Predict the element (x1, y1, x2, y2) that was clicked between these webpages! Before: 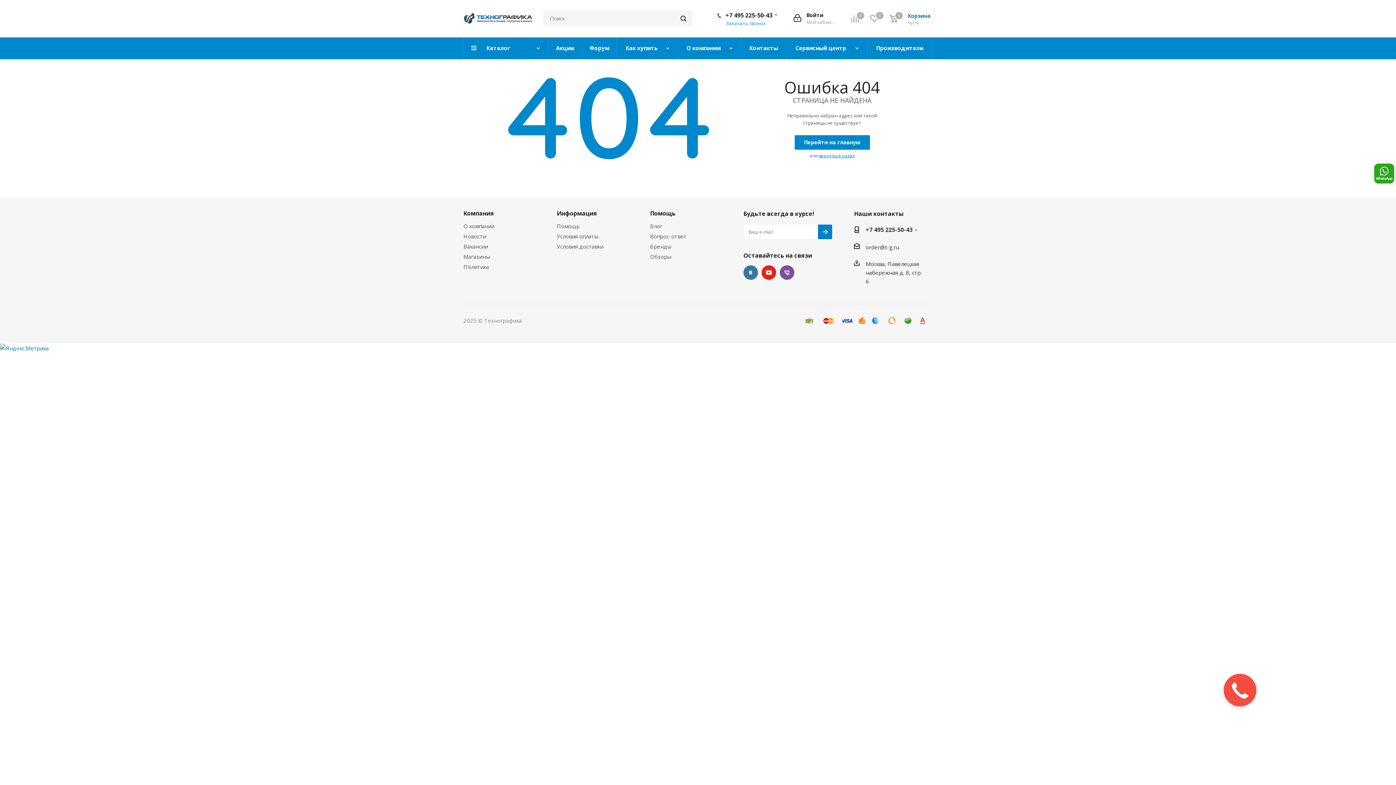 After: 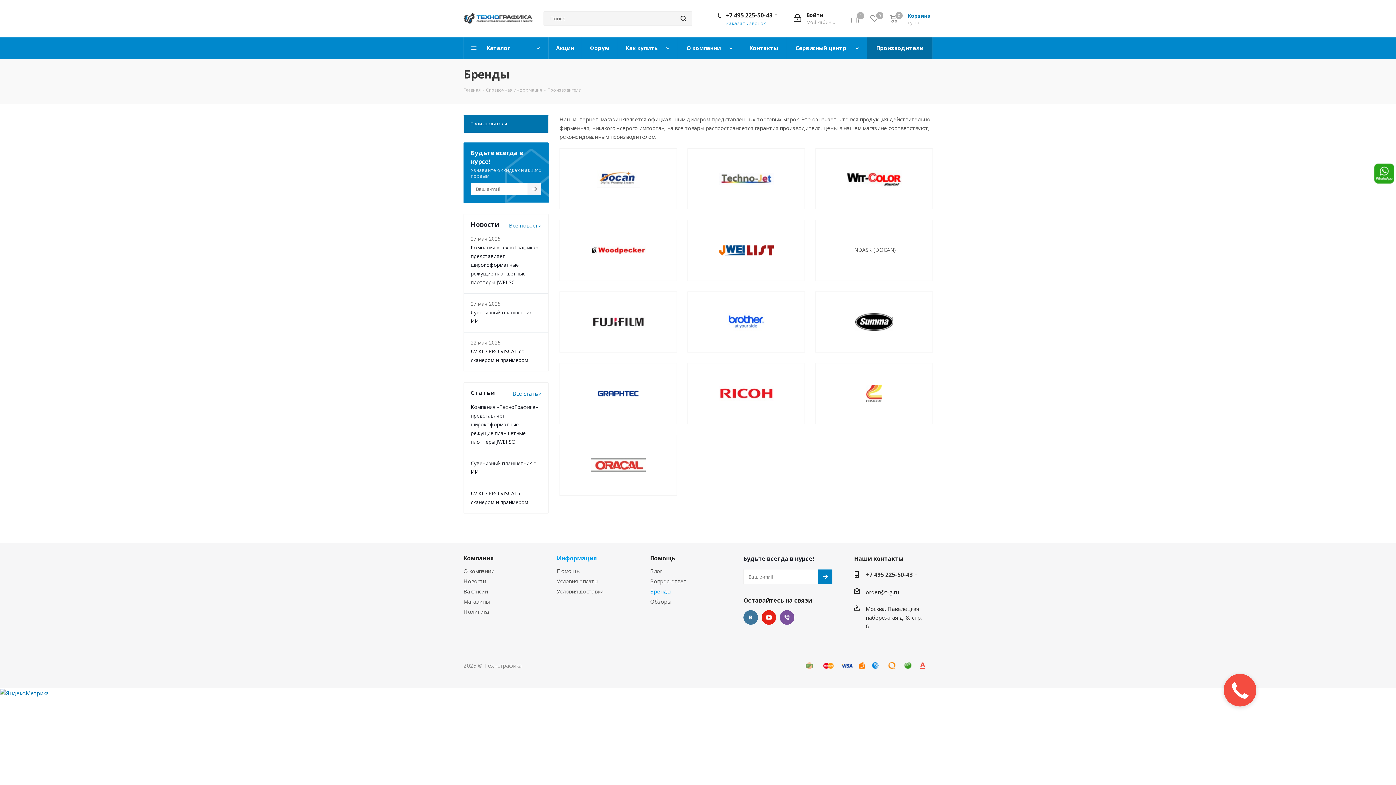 Action: label: Бренды bbox: (650, 242, 671, 250)